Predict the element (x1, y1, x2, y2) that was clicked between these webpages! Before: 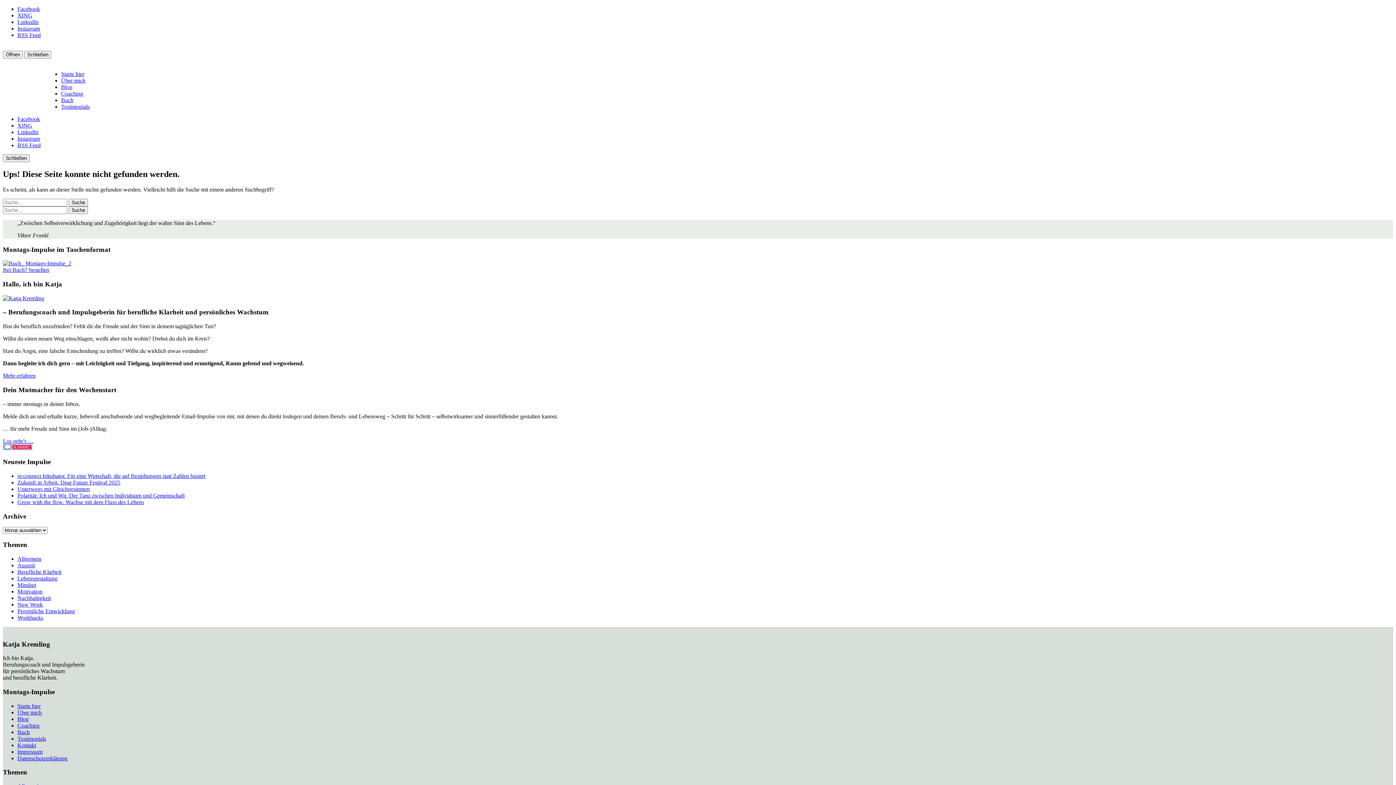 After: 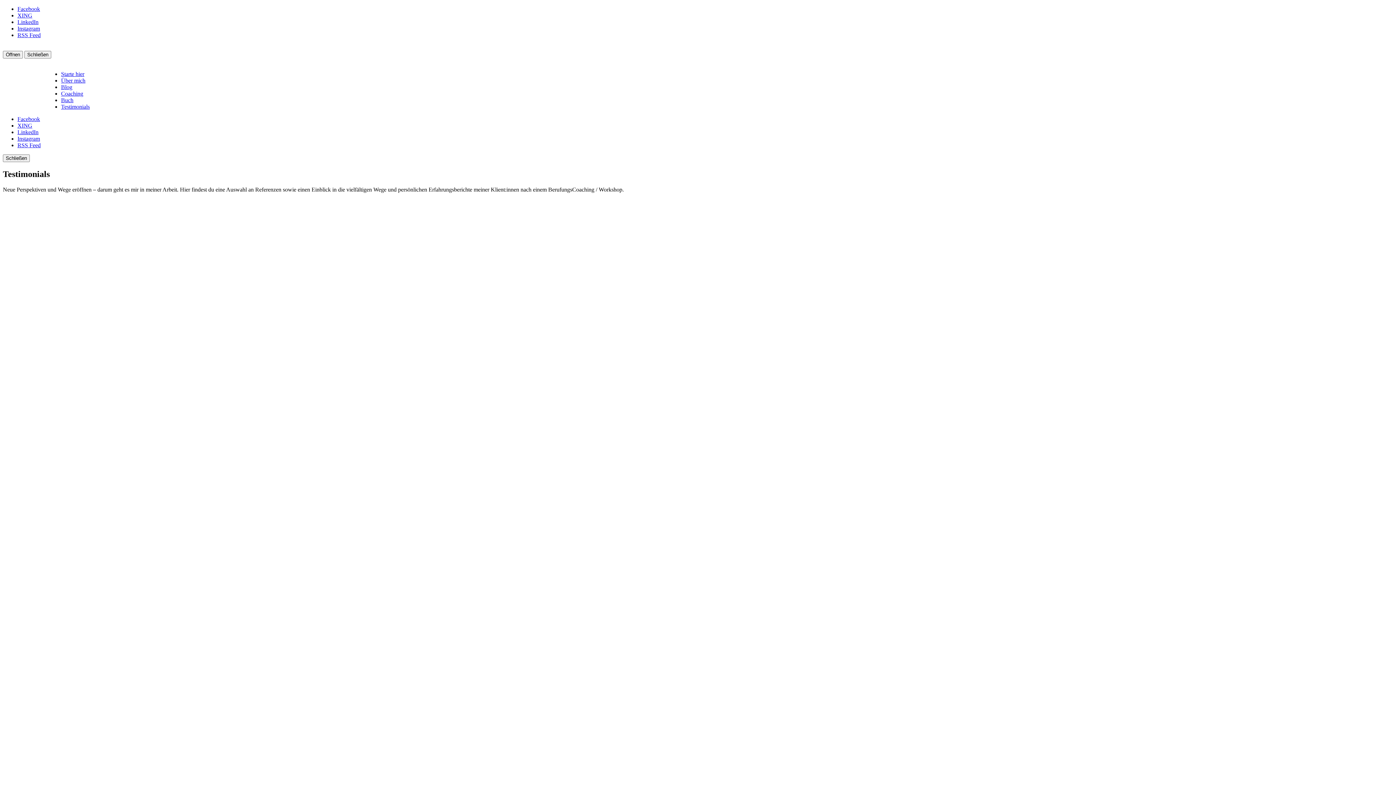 Action: label: Testimonials bbox: (17, 735, 46, 742)